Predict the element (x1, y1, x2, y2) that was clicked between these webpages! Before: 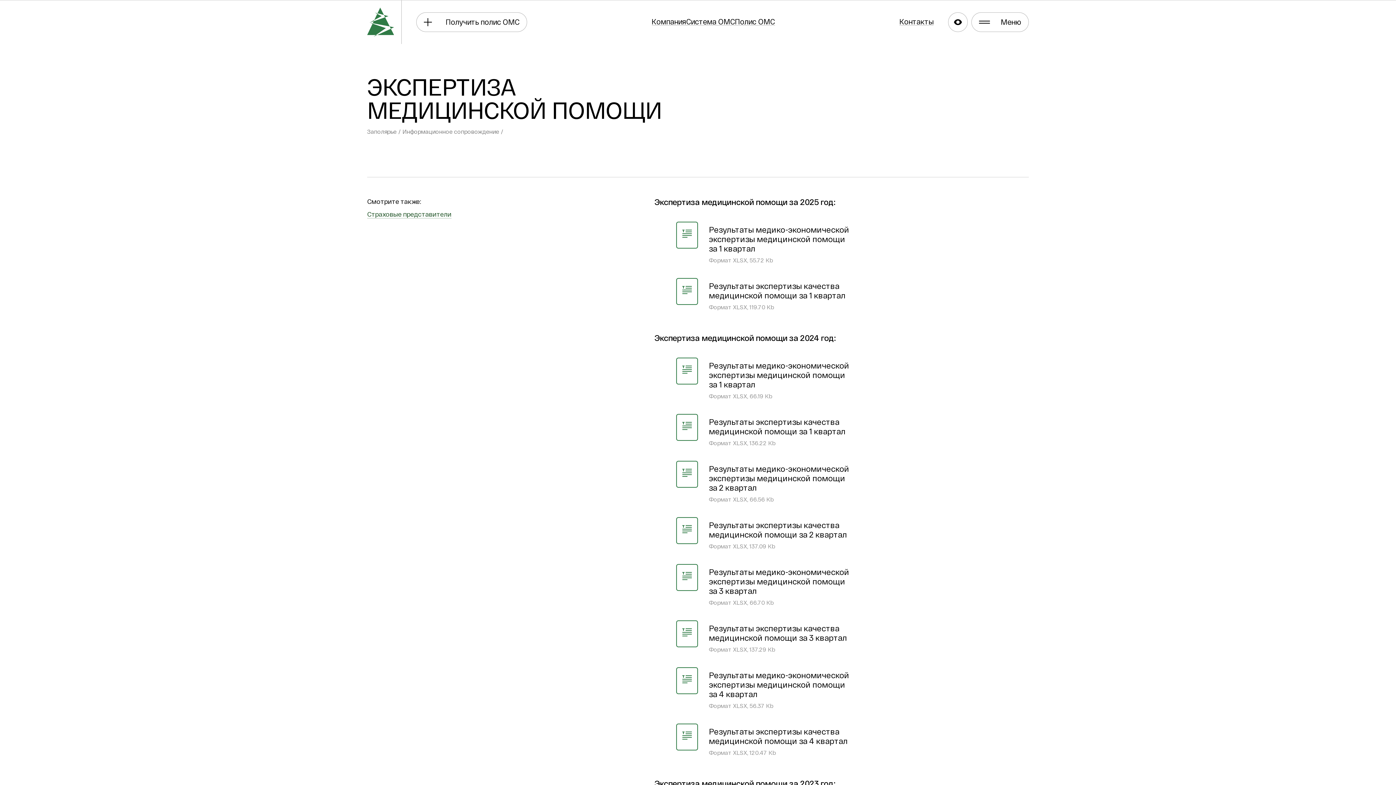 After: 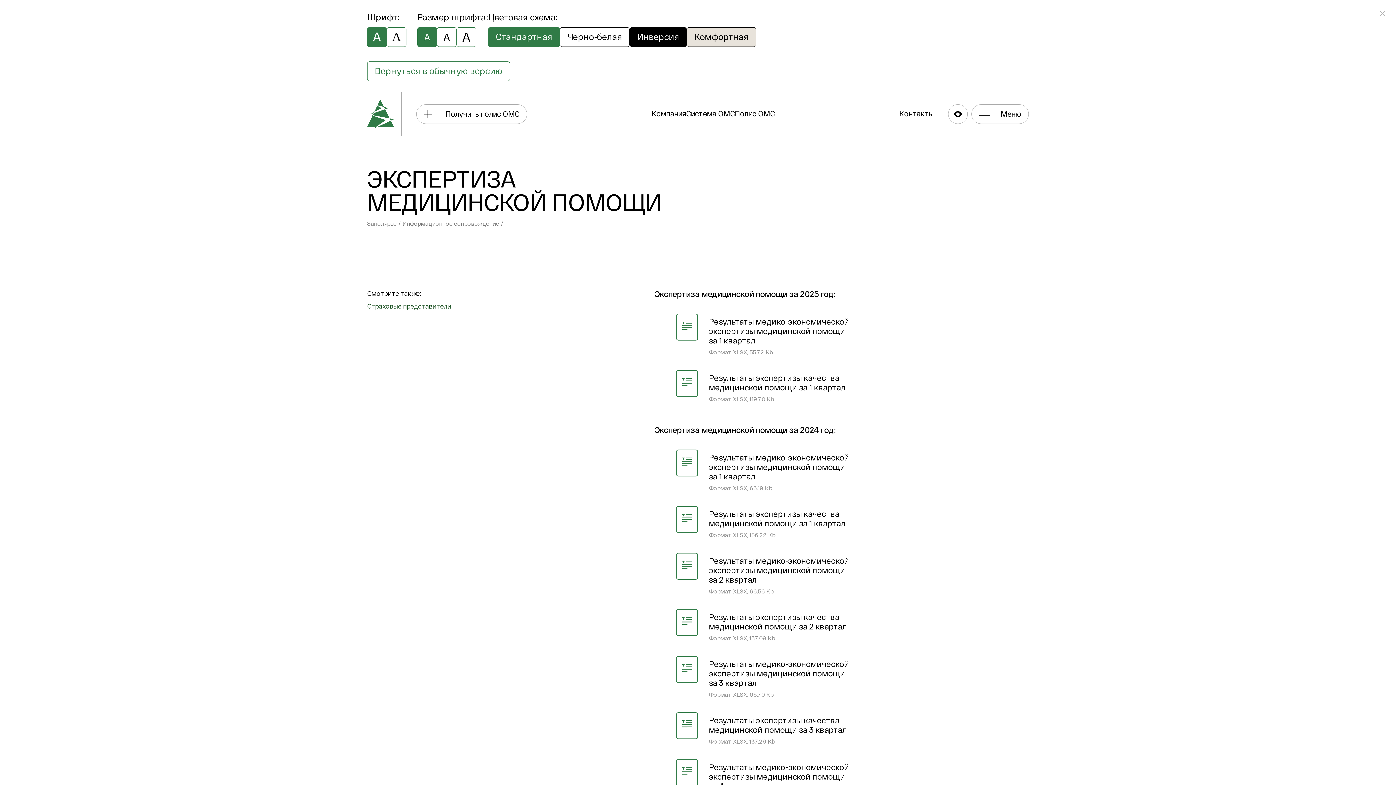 Action: bbox: (948, 12, 968, 32)